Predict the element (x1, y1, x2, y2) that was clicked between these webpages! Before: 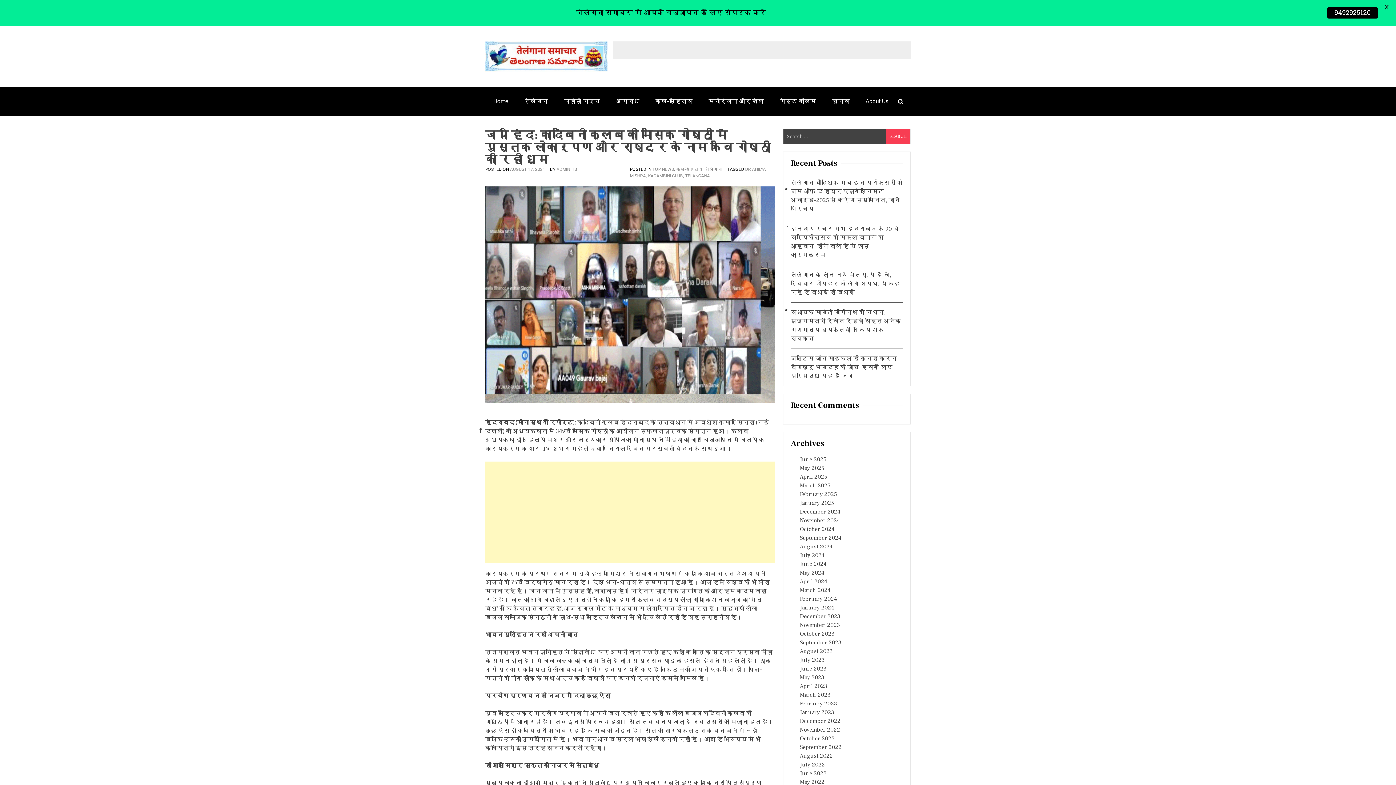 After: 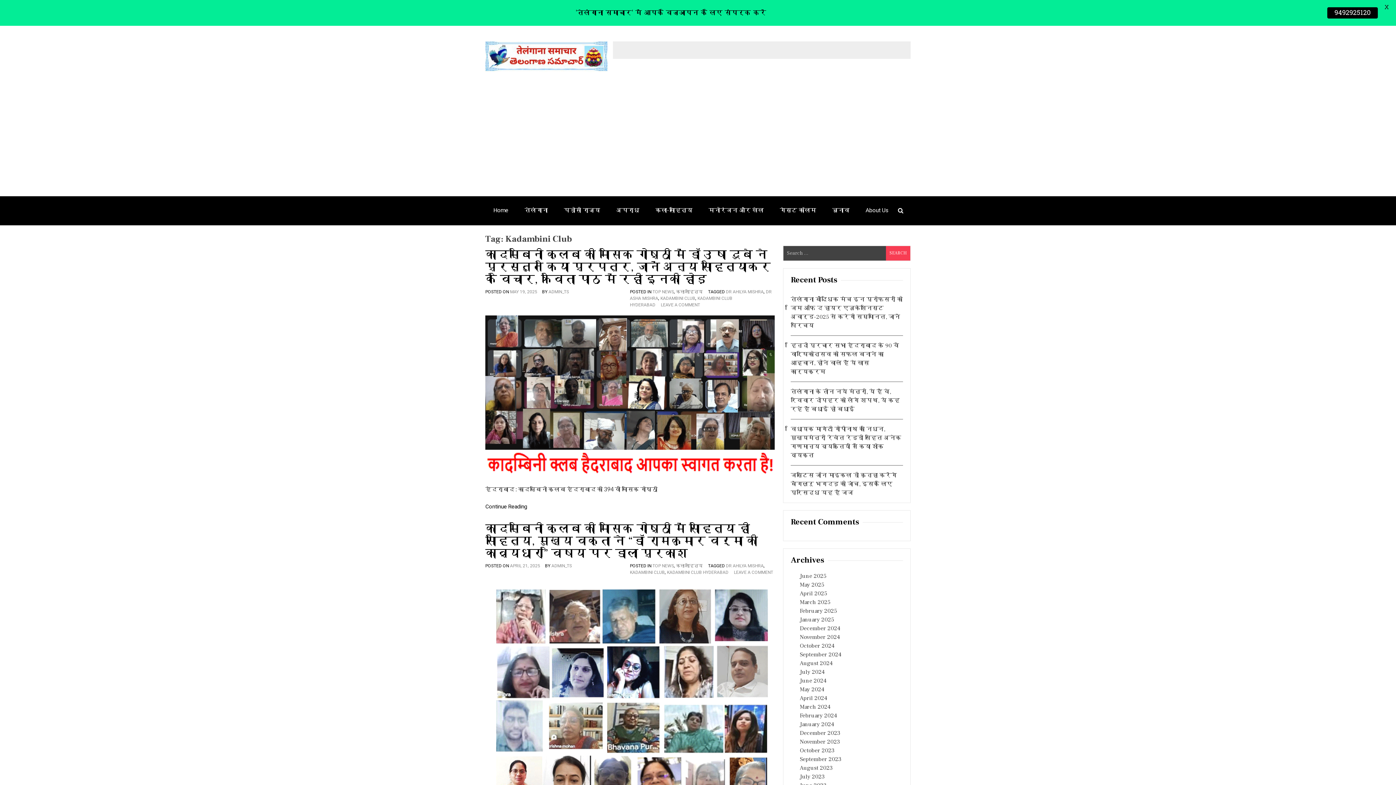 Action: bbox: (648, 173, 683, 178) label: KADAMBINI CLUB